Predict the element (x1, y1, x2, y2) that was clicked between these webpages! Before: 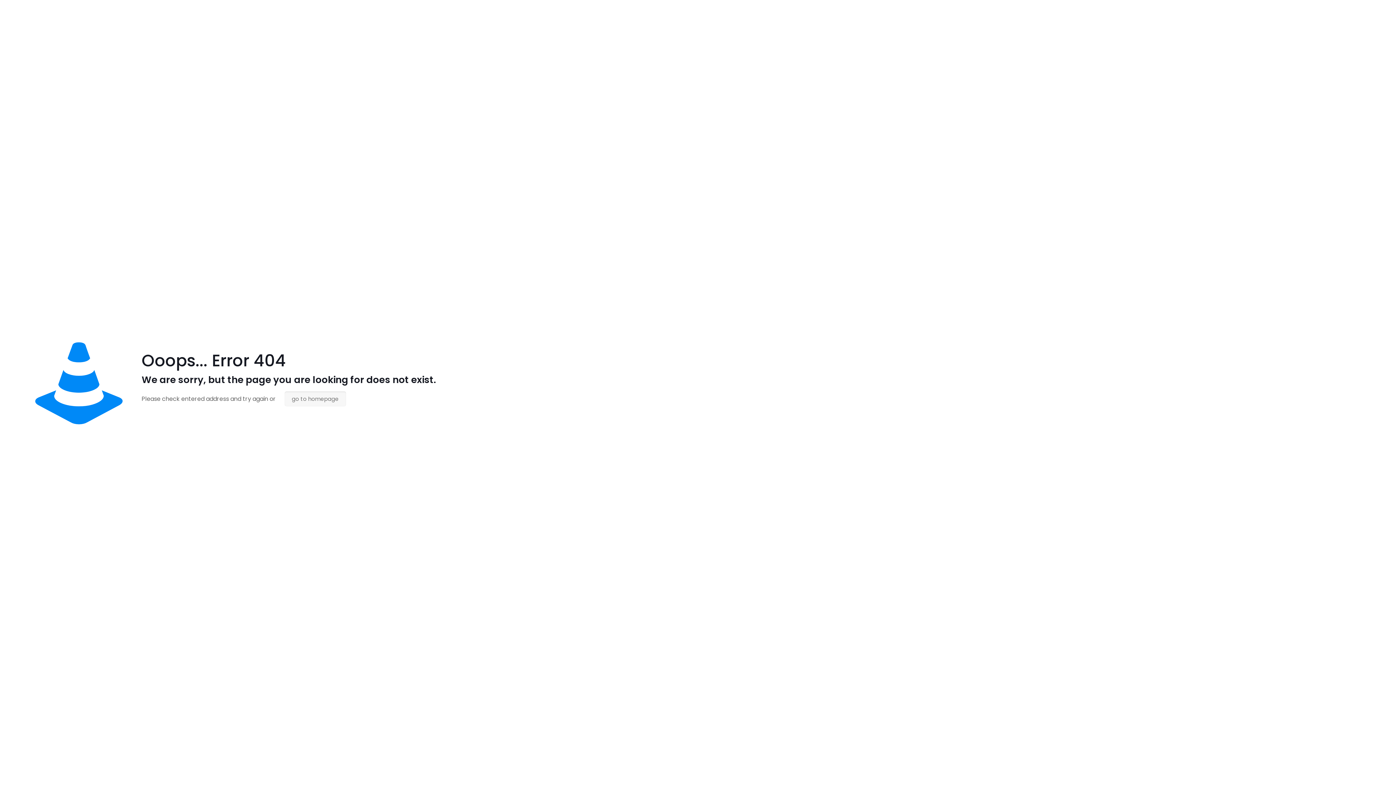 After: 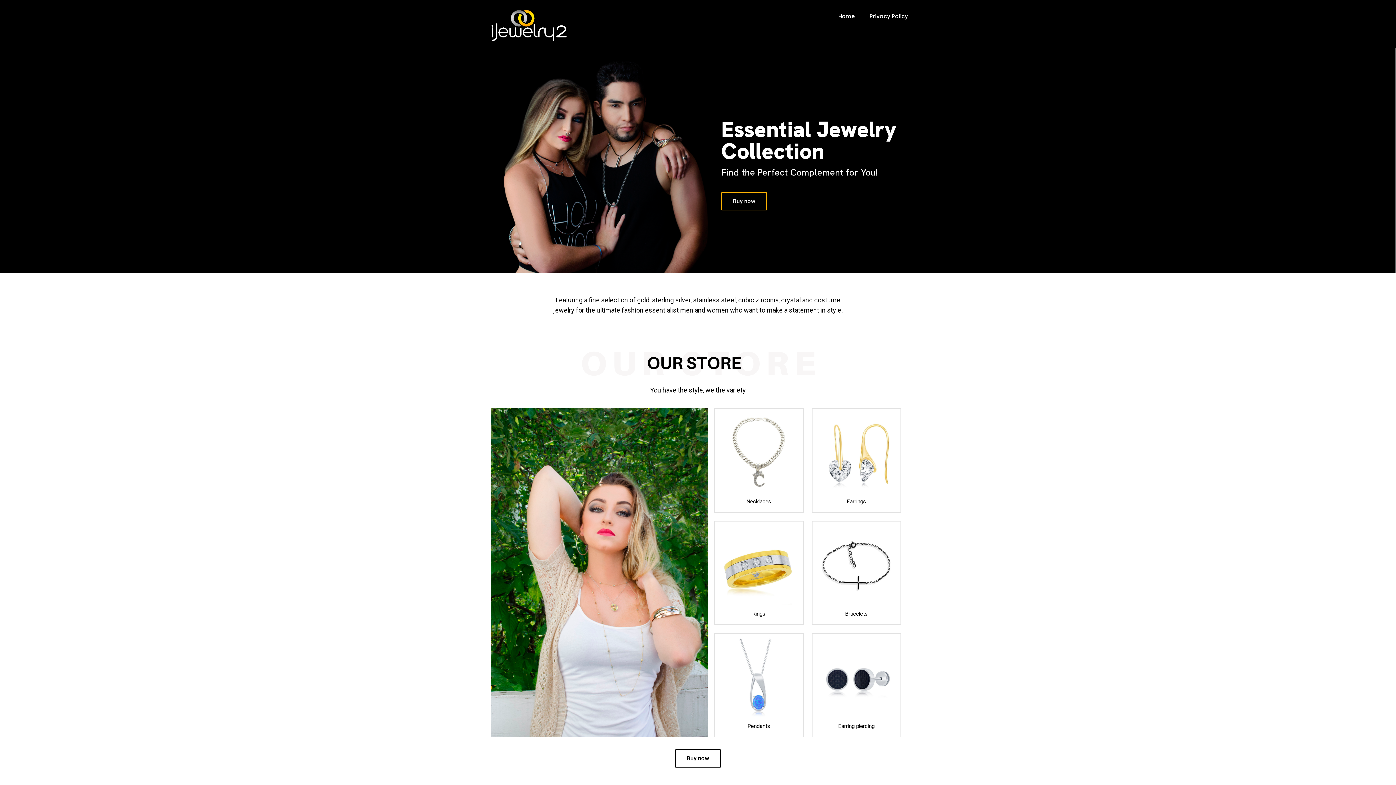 Action: bbox: (284, 391, 346, 406) label: go to homepage